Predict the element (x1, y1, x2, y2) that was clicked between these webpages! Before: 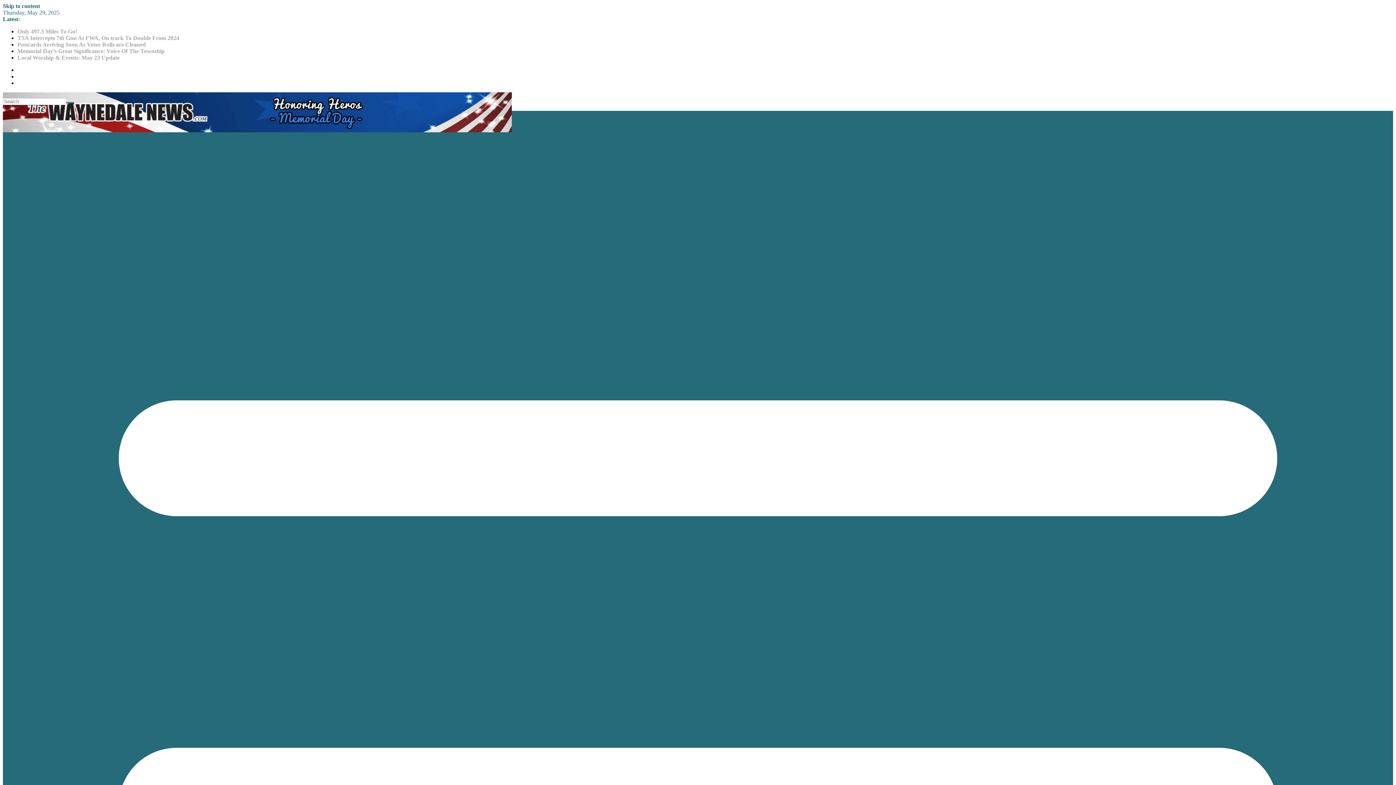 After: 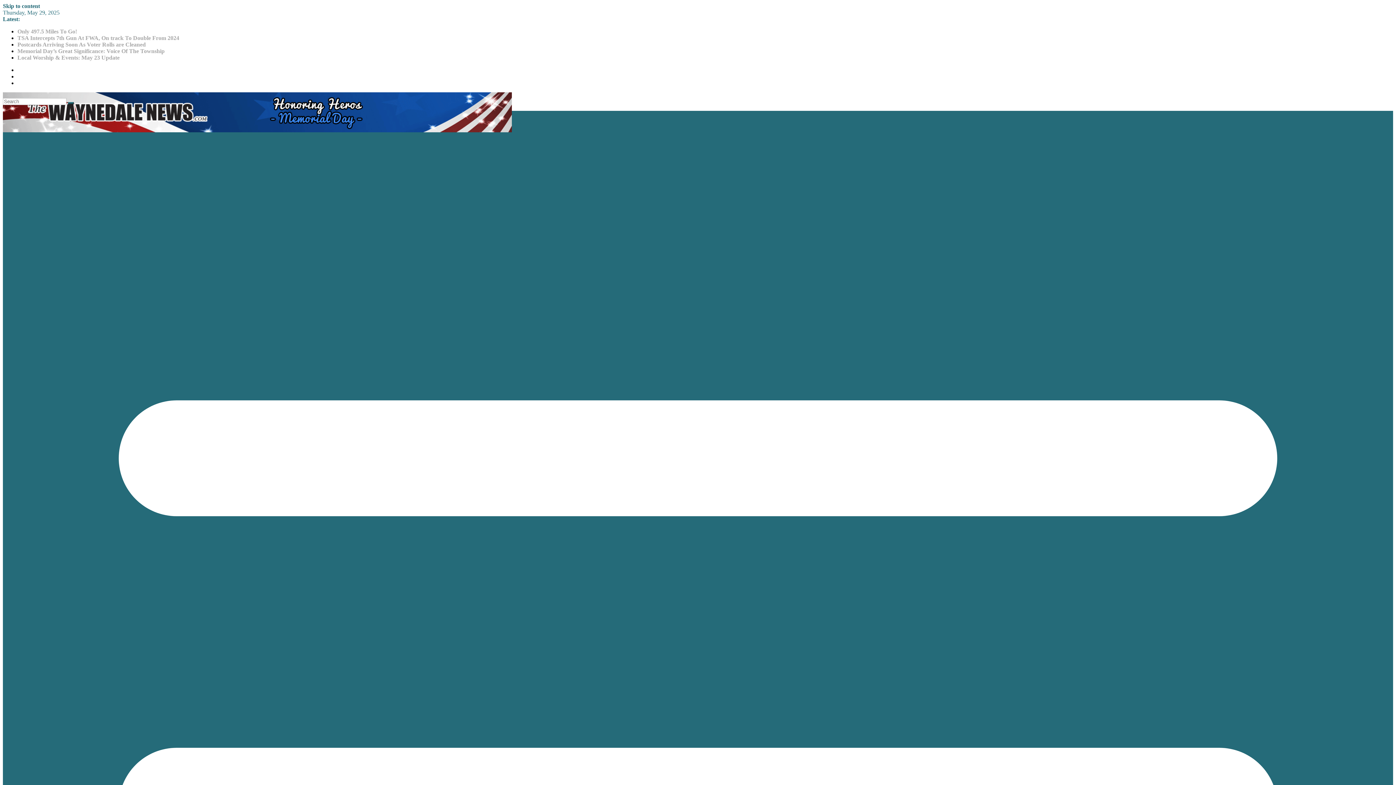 Action: bbox: (17, 54, 119, 60) label: Local Worship & Events: May 23 Update